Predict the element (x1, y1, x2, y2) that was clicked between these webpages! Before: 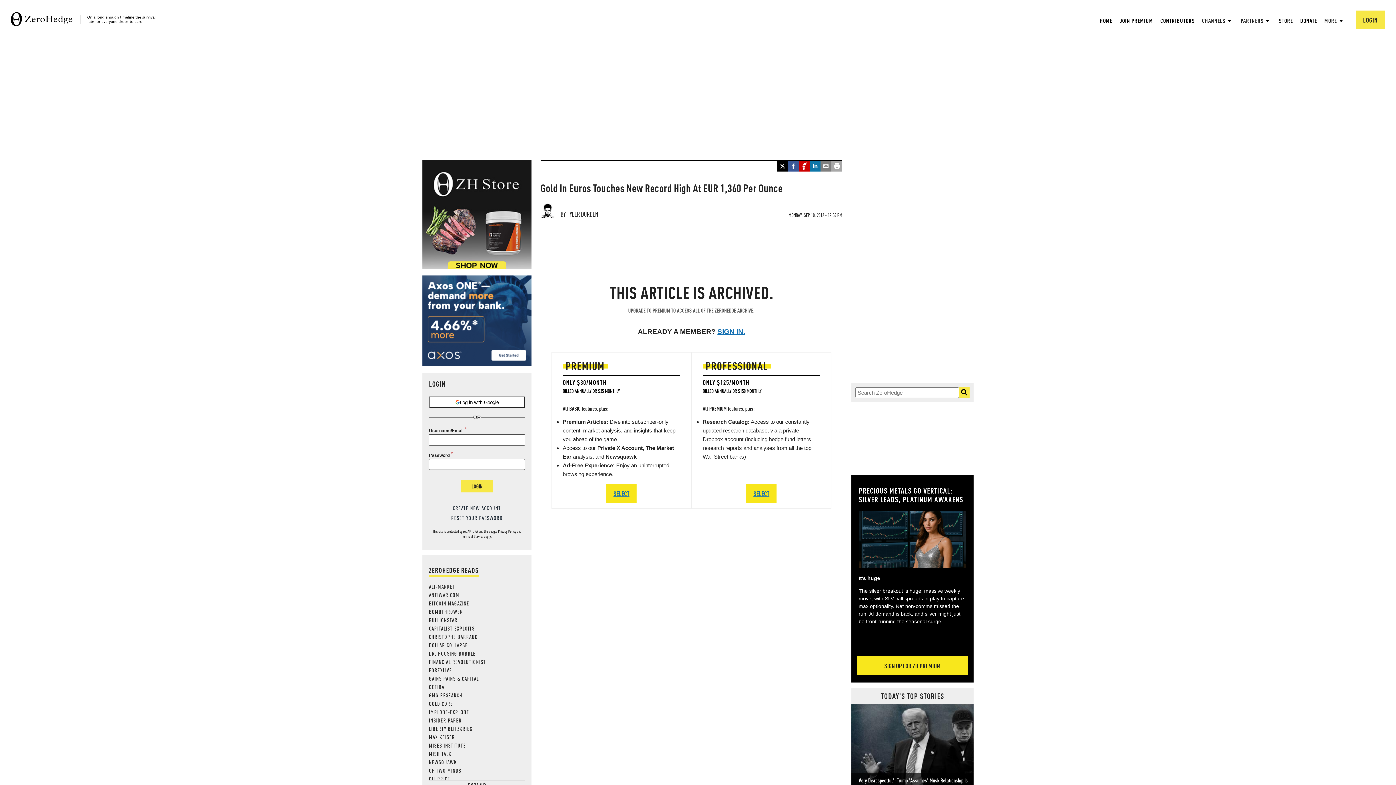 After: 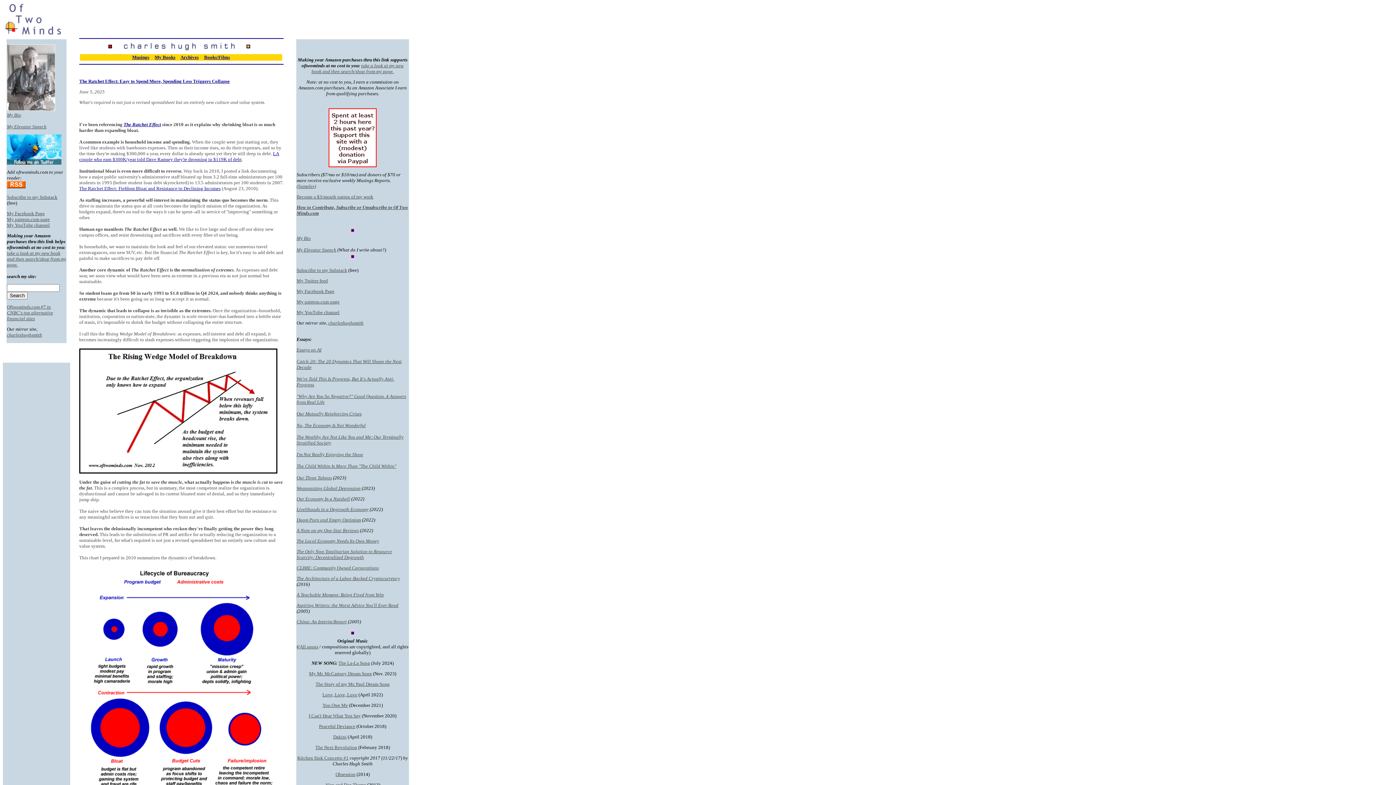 Action: label: OF TWO MINDS bbox: (429, 767, 461, 774)